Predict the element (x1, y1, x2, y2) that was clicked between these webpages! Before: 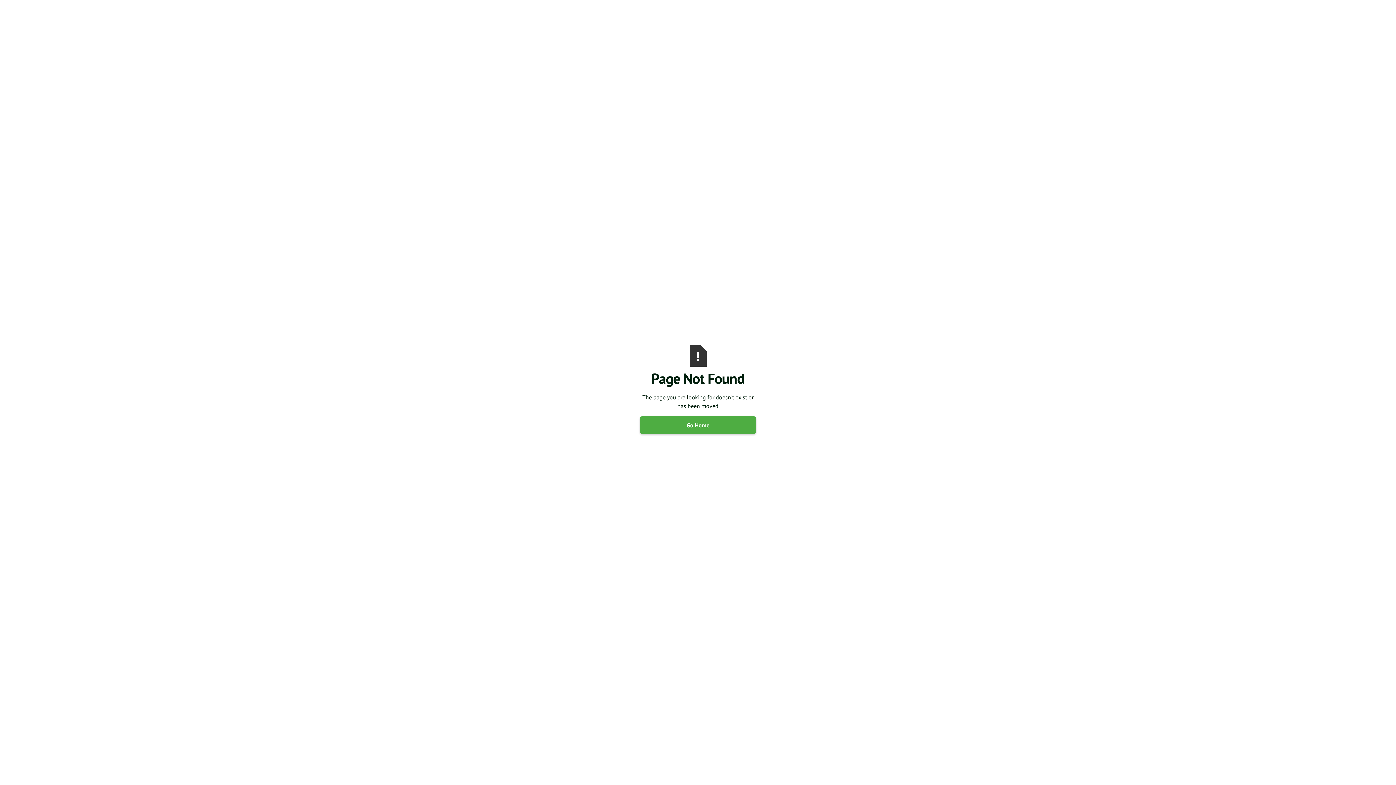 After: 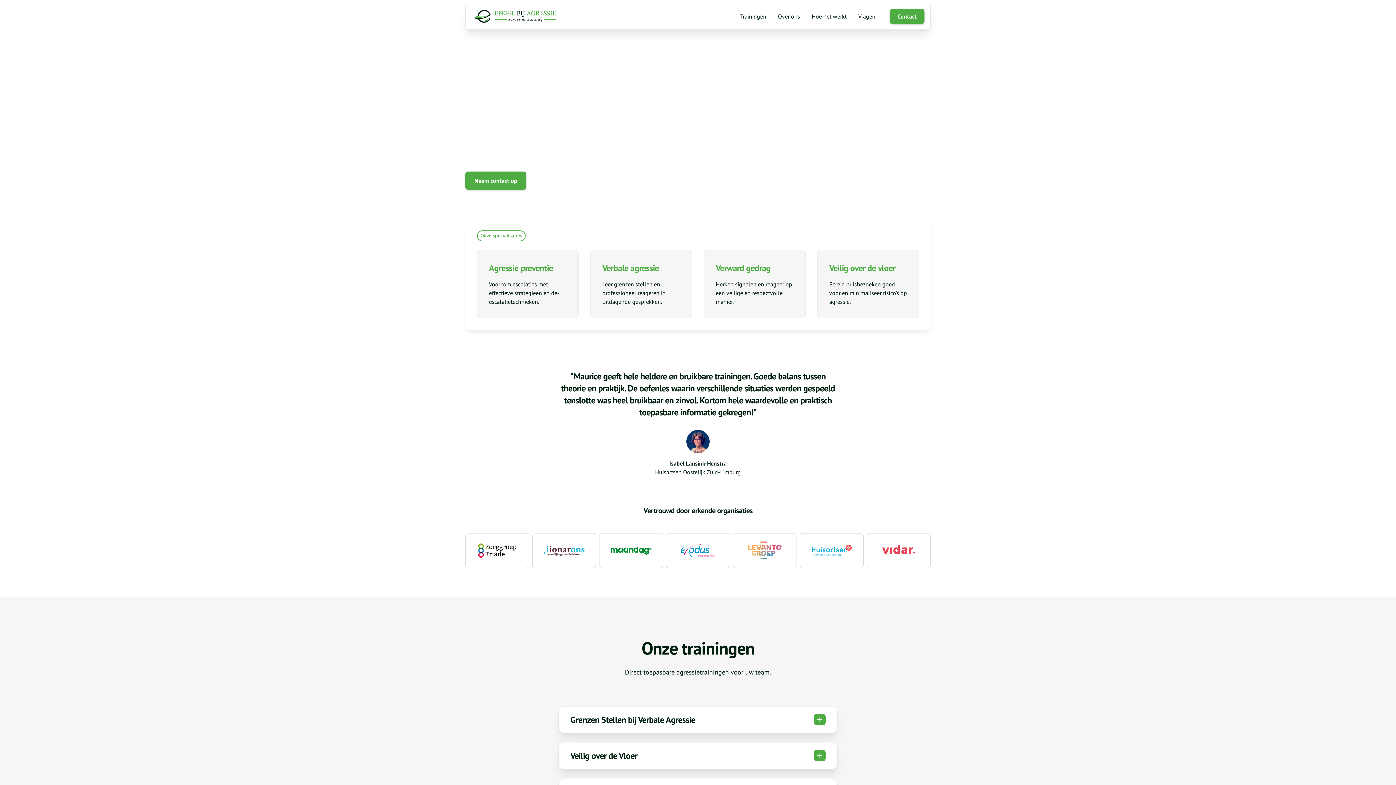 Action: bbox: (640, 416, 756, 434) label: Go Home